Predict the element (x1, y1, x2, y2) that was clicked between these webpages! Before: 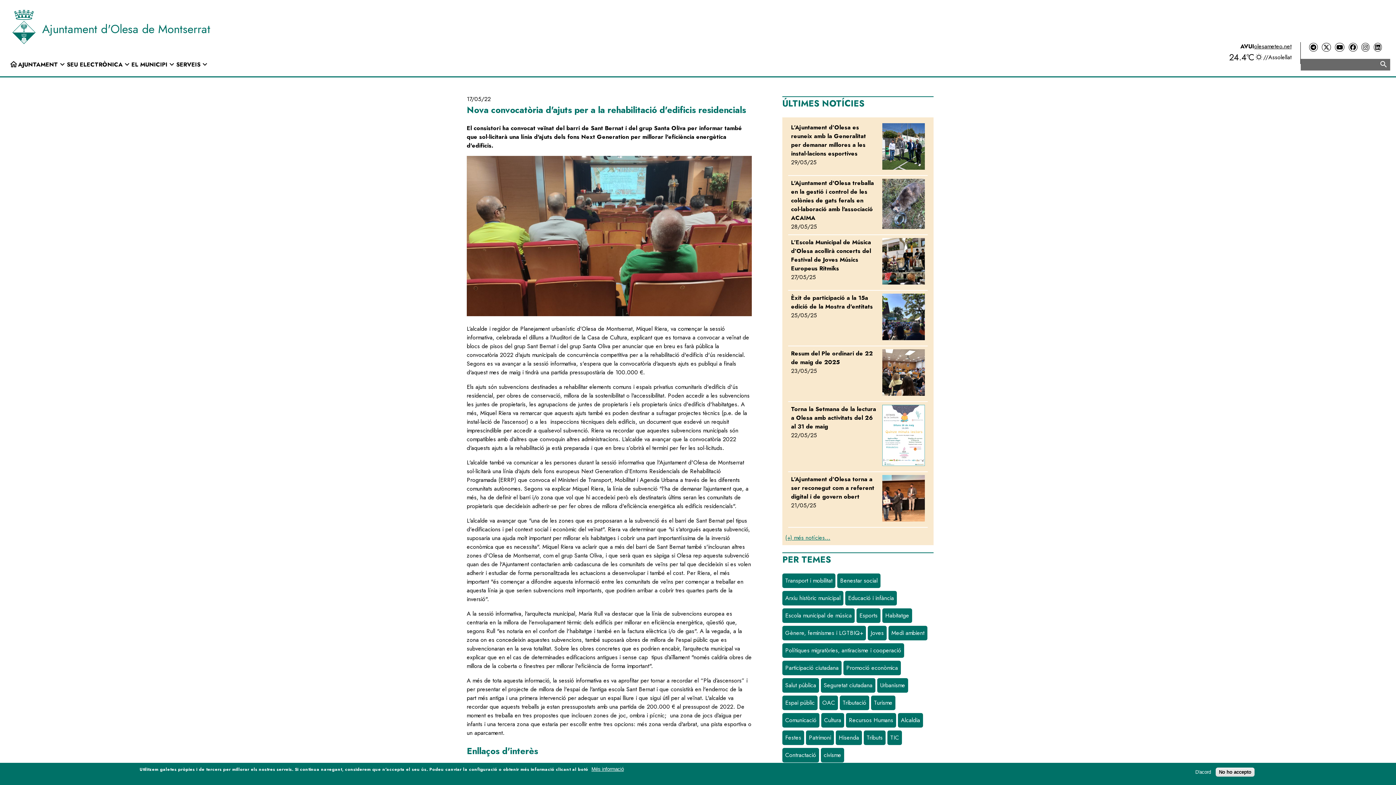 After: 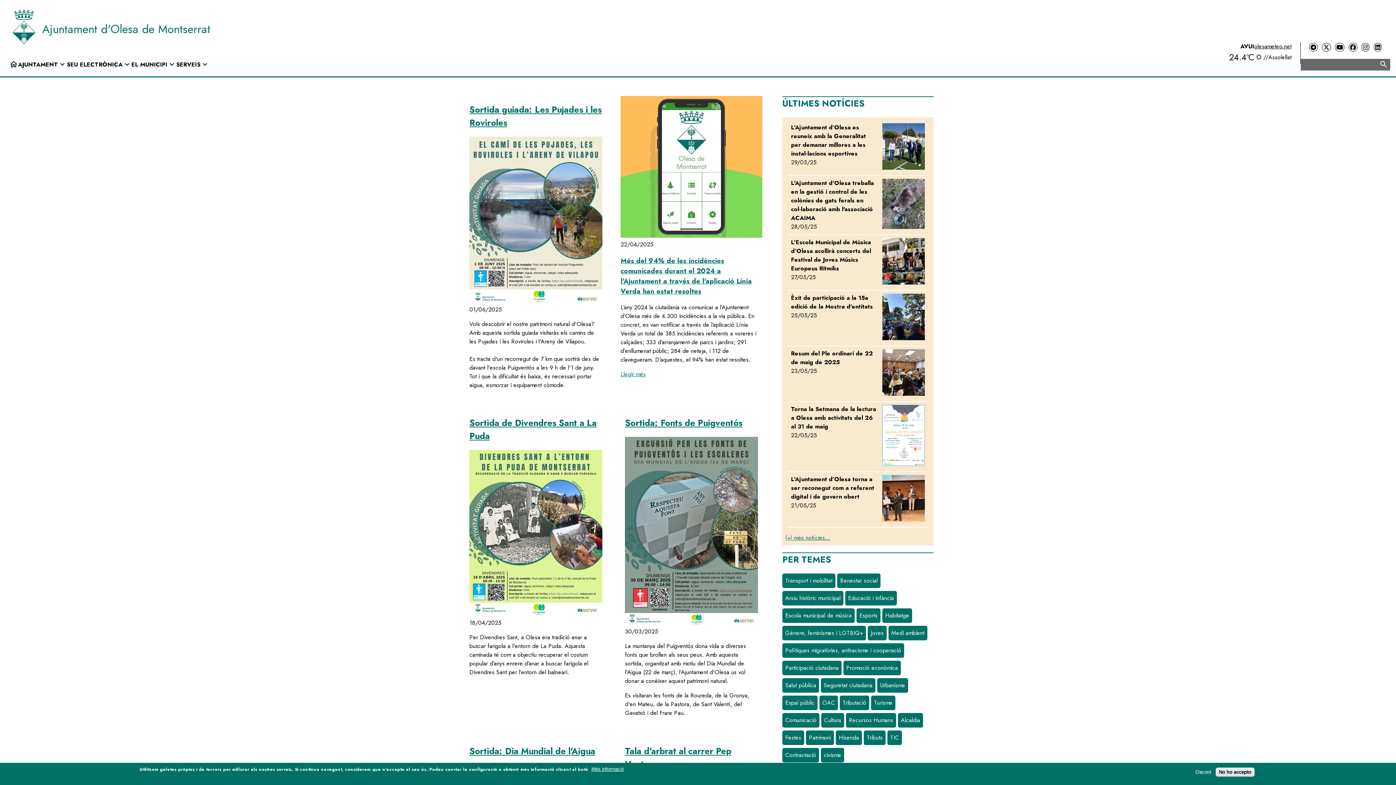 Action: label: Espai públic bbox: (782, 695, 817, 710)